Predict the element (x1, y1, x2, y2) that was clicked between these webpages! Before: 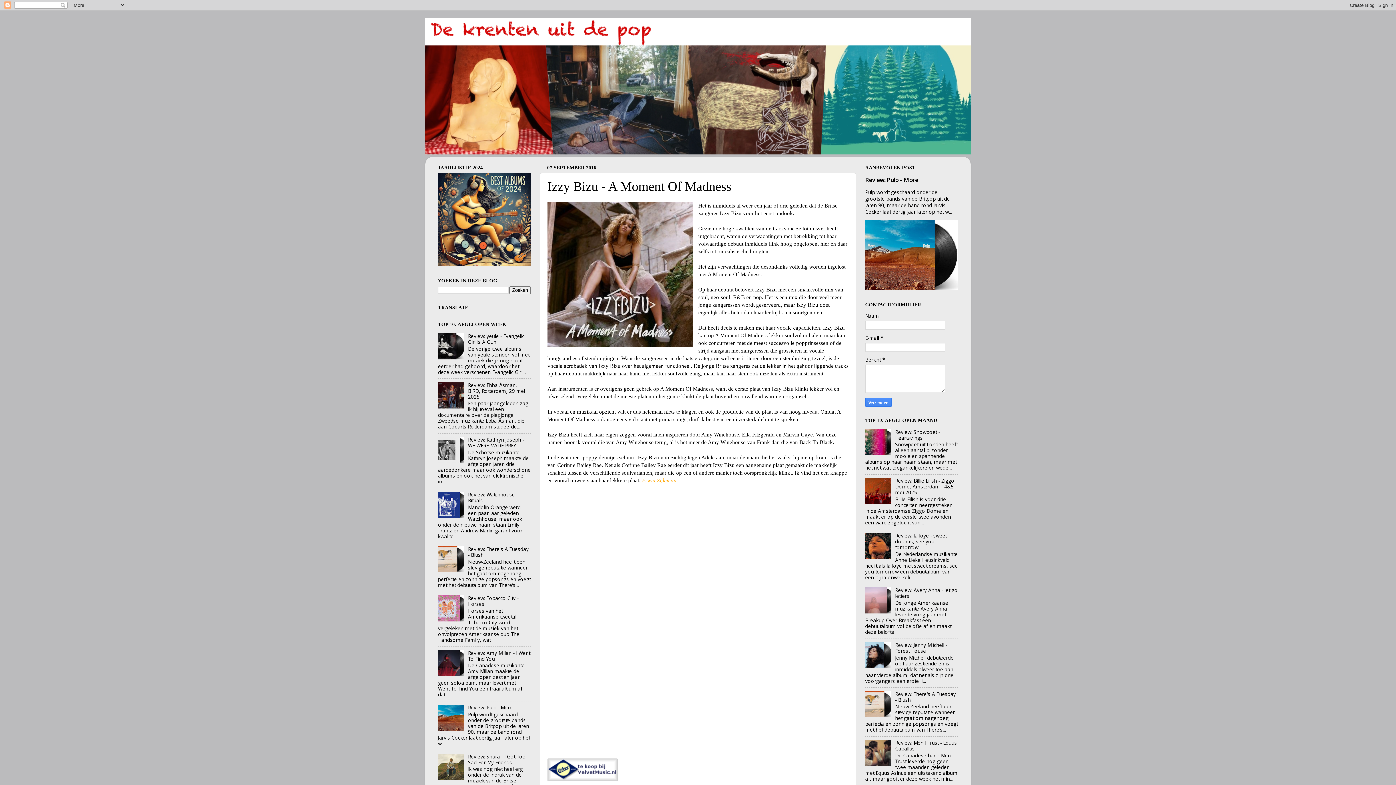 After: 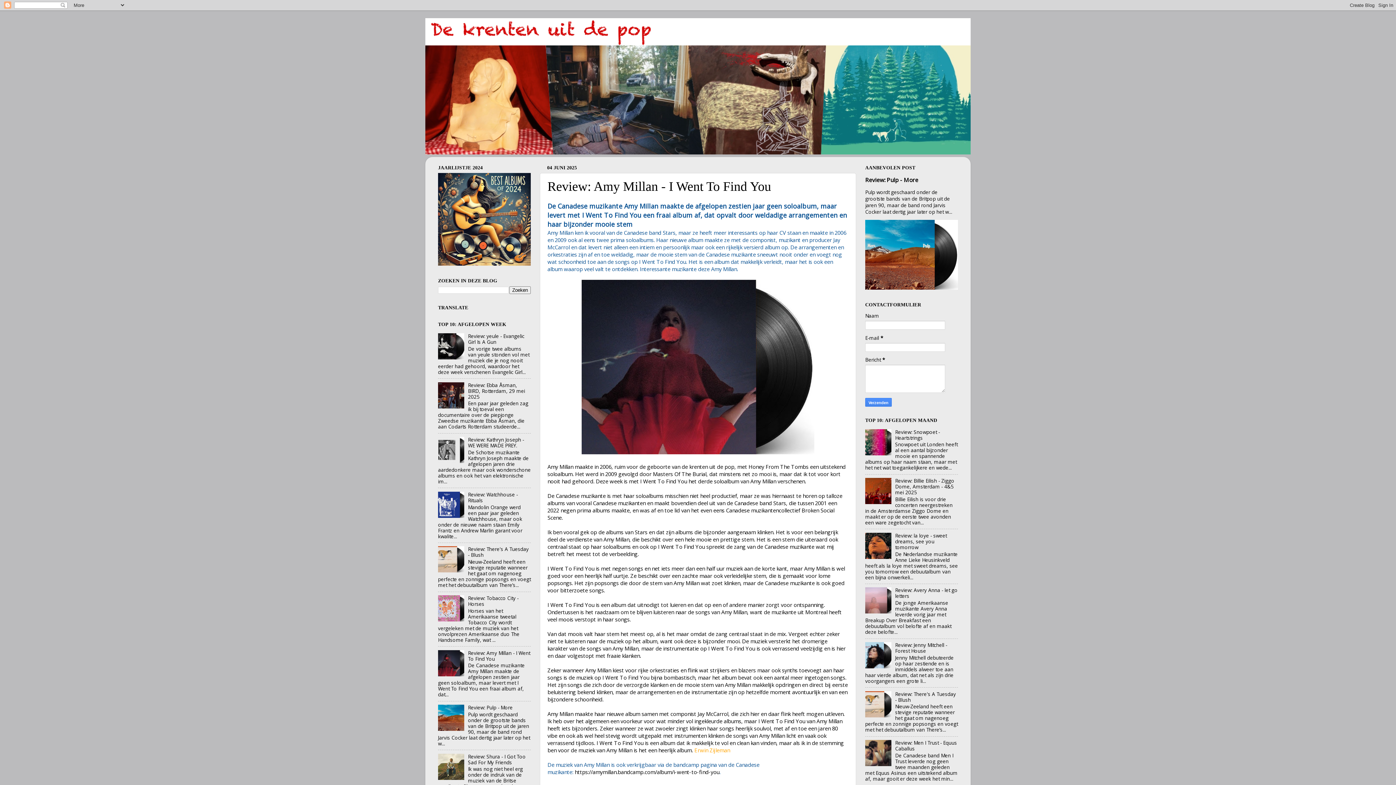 Action: bbox: (468, 650, 530, 662) label: Review: Amy Millan - I Went To Find You